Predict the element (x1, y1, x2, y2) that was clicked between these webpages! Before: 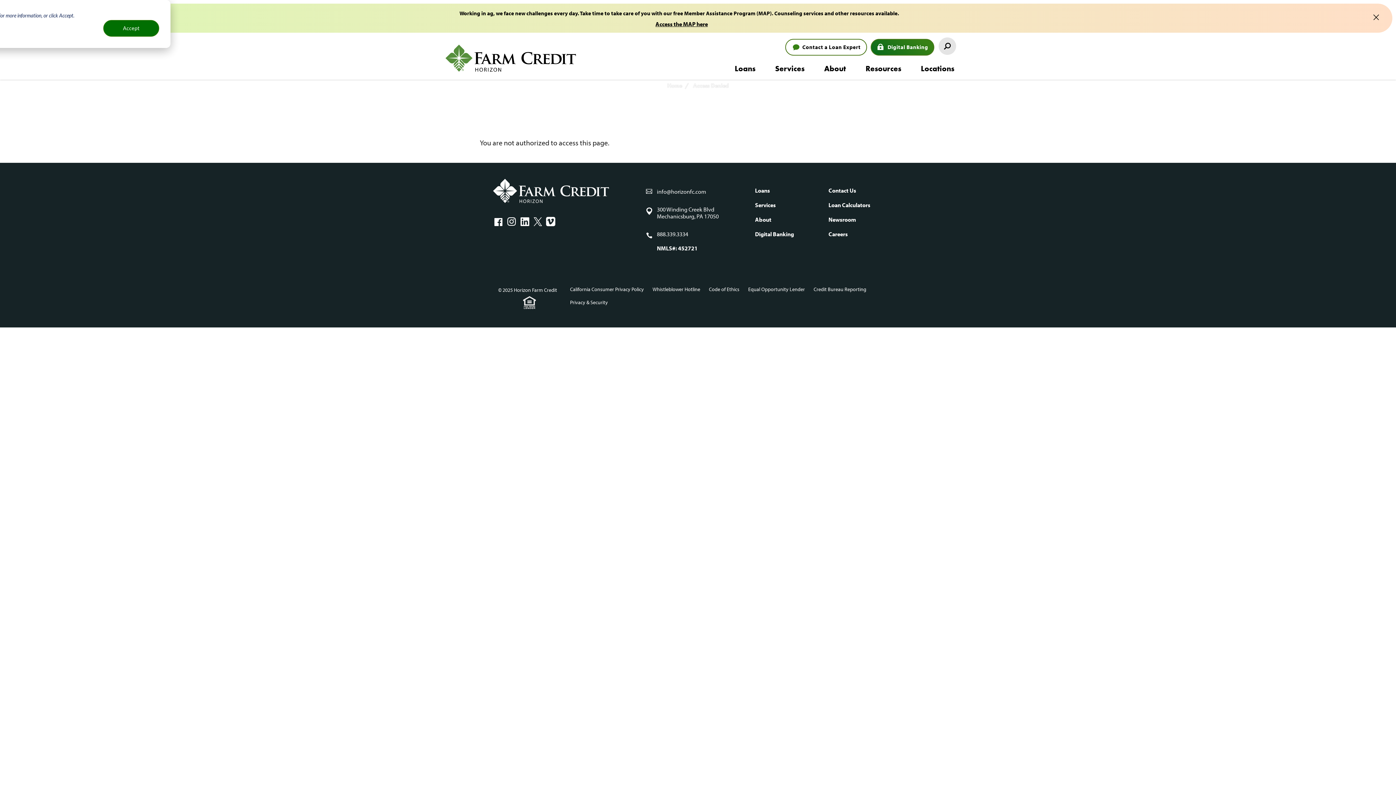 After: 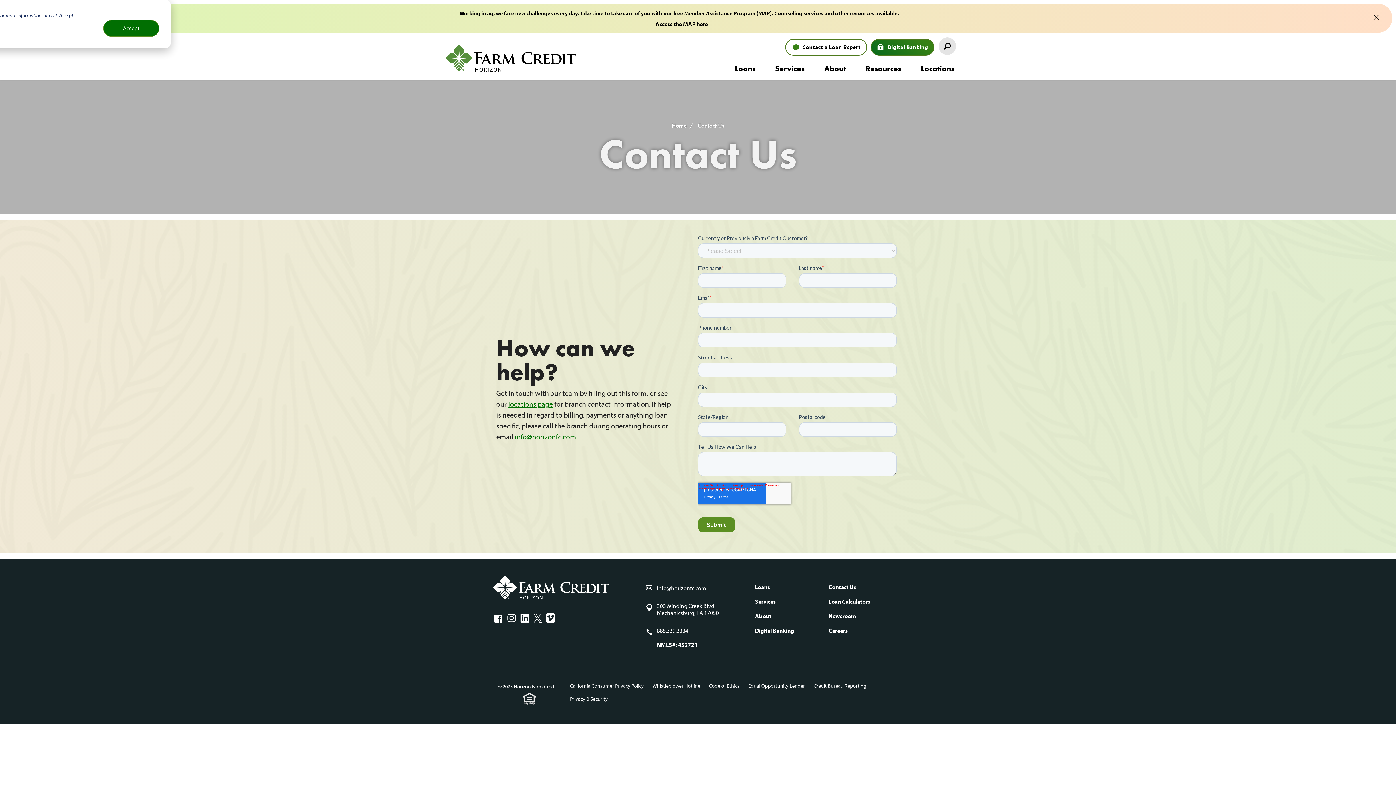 Action: label: Contact Us bbox: (828, 186, 856, 194)